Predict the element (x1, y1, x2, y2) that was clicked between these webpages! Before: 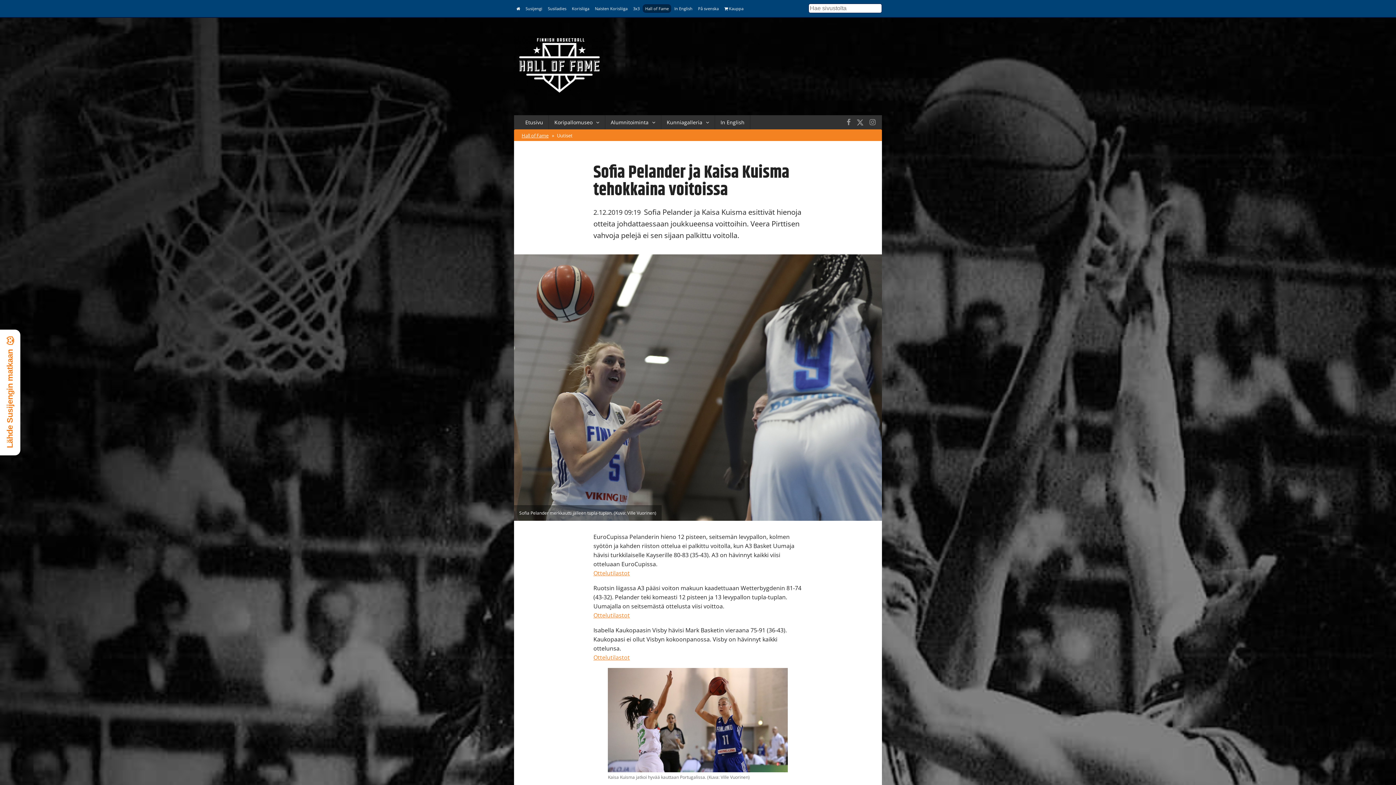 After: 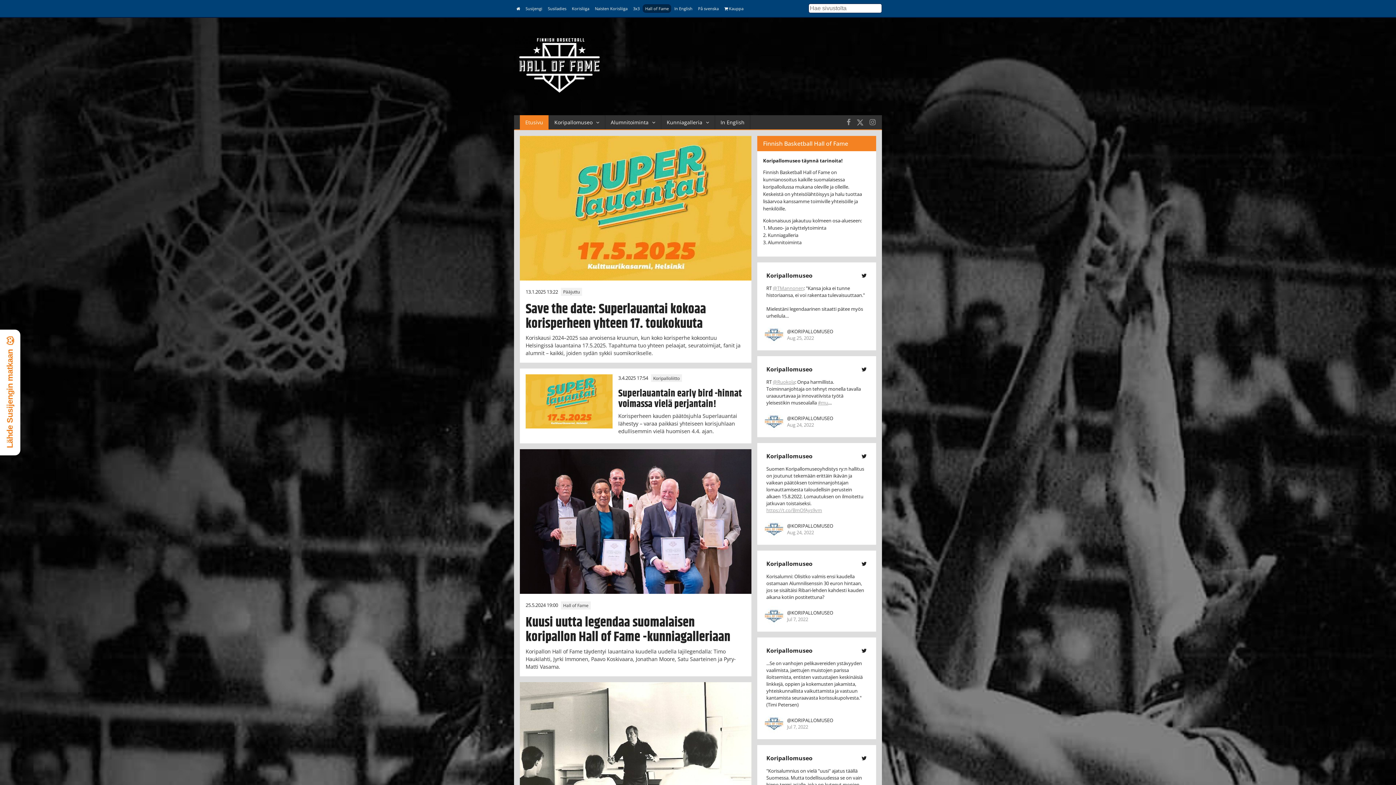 Action: label: Etusivu bbox: (520, 115, 549, 129)